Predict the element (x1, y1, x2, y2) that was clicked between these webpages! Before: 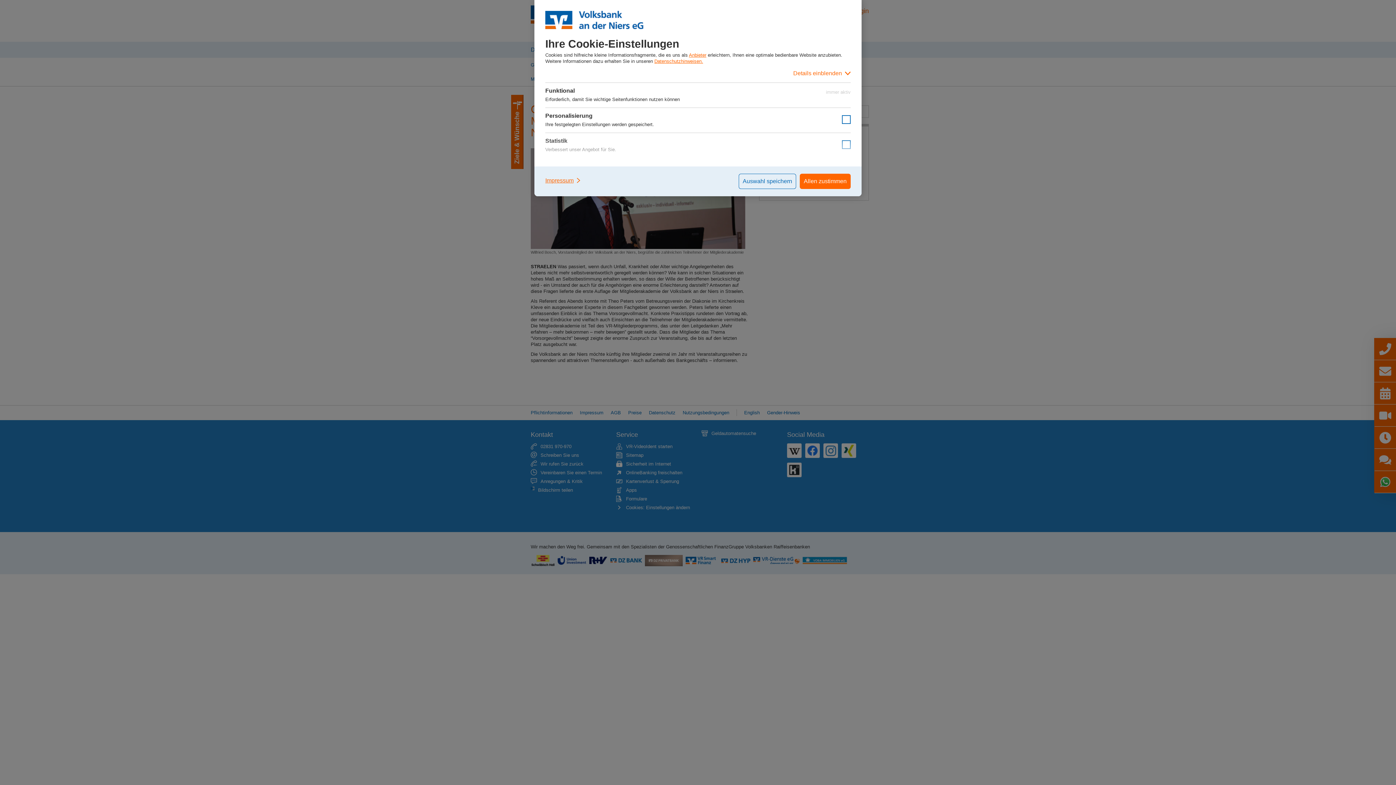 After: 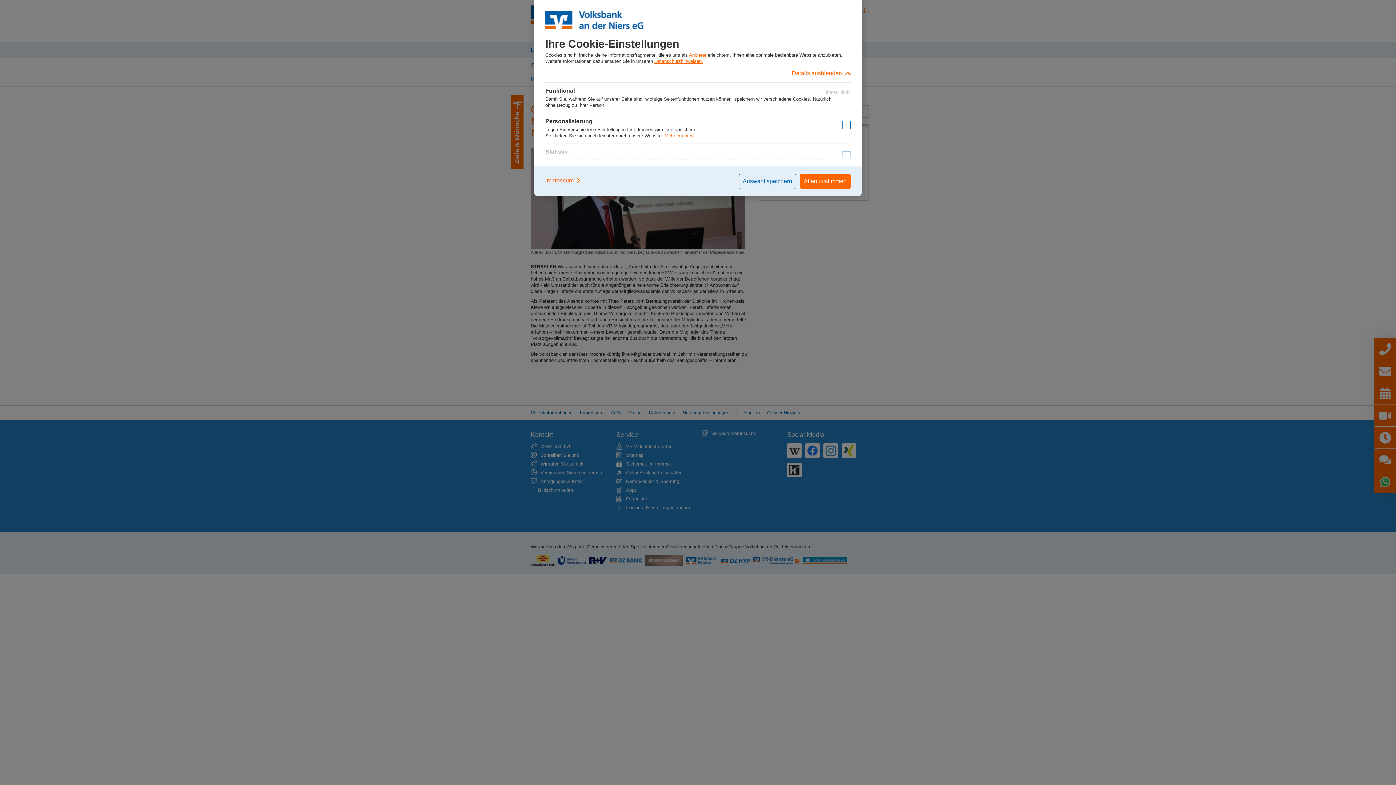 Action: bbox: (545, 64, 850, 82) label: Details einblenden